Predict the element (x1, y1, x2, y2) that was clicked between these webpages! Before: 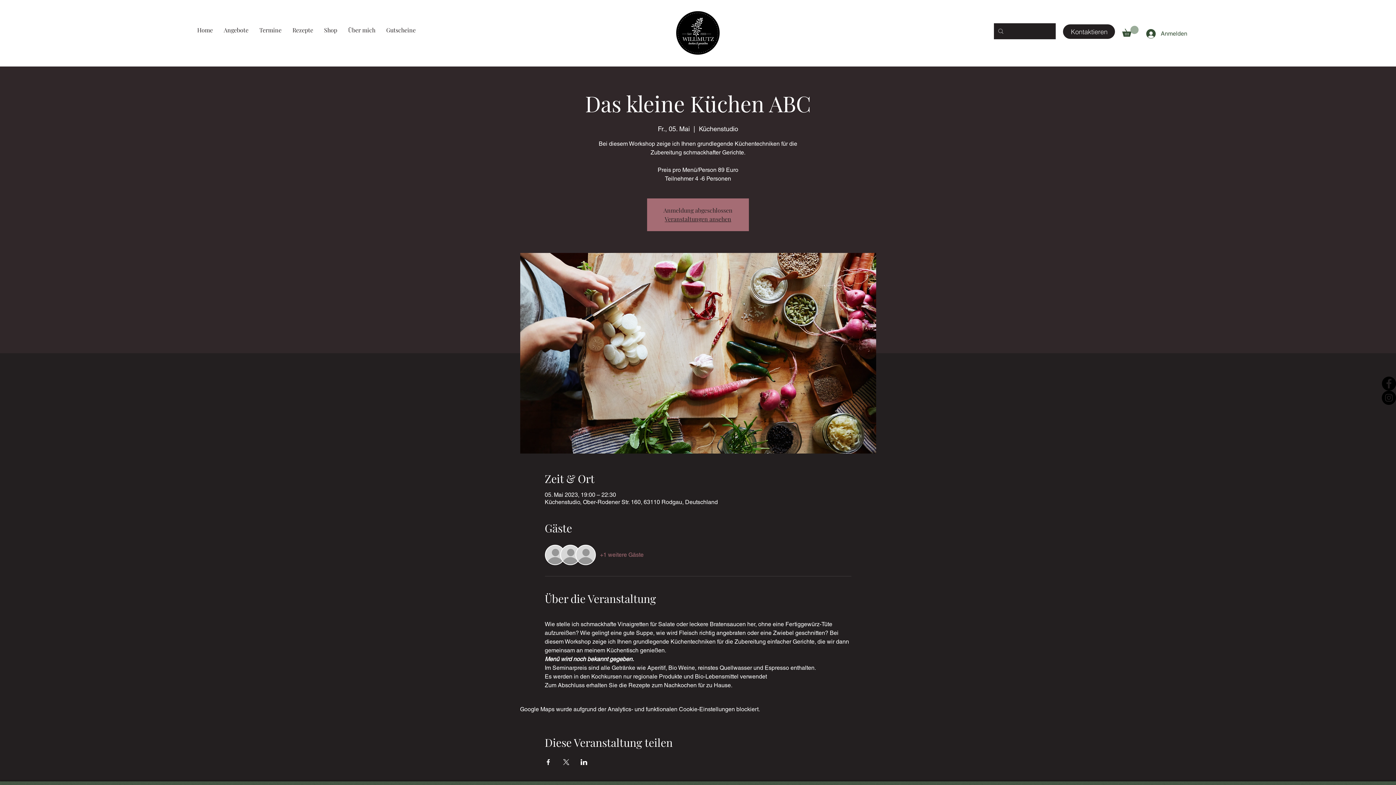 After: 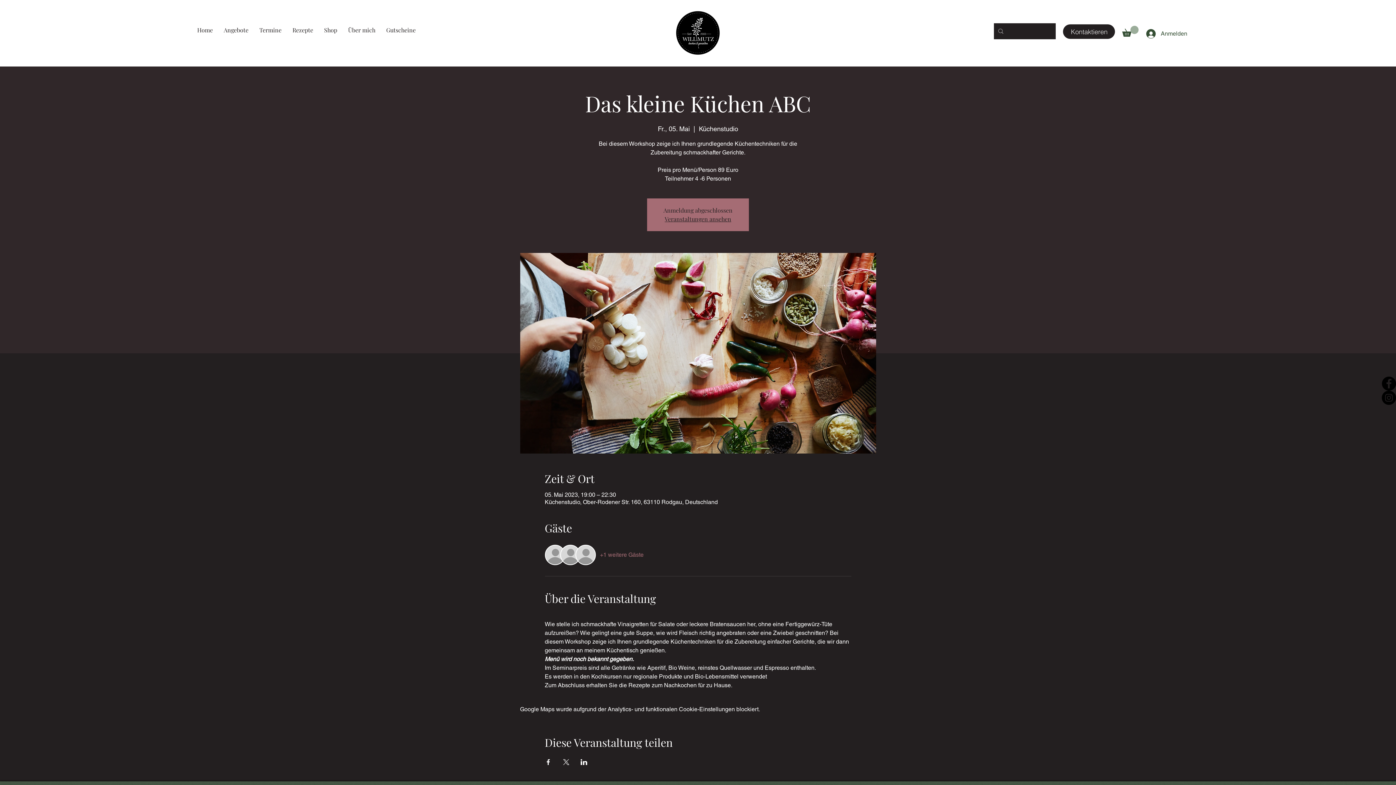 Action: bbox: (600, 551, 643, 559) label: +1 weitere Gäste